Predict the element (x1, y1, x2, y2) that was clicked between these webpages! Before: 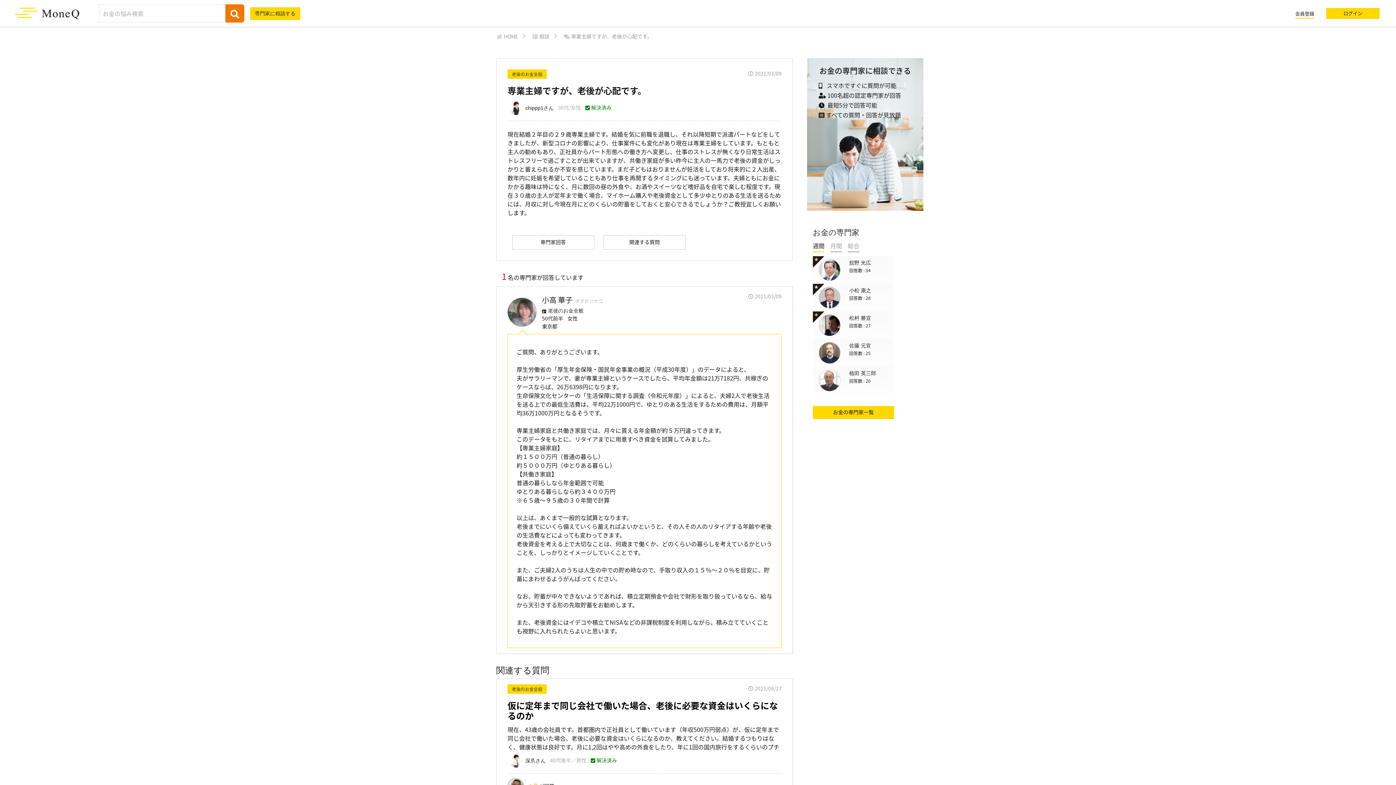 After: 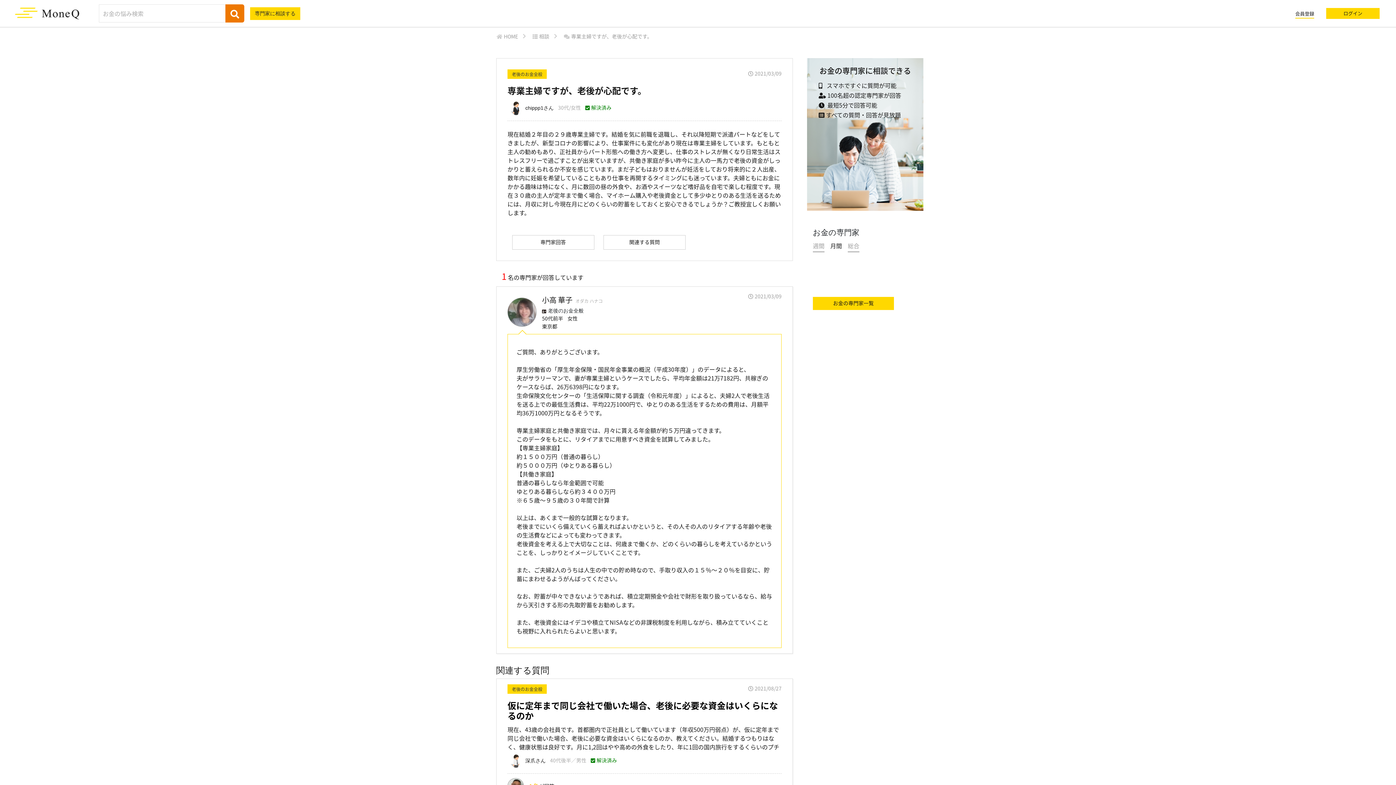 Action: label: 月間 bbox: (830, 240, 842, 252)